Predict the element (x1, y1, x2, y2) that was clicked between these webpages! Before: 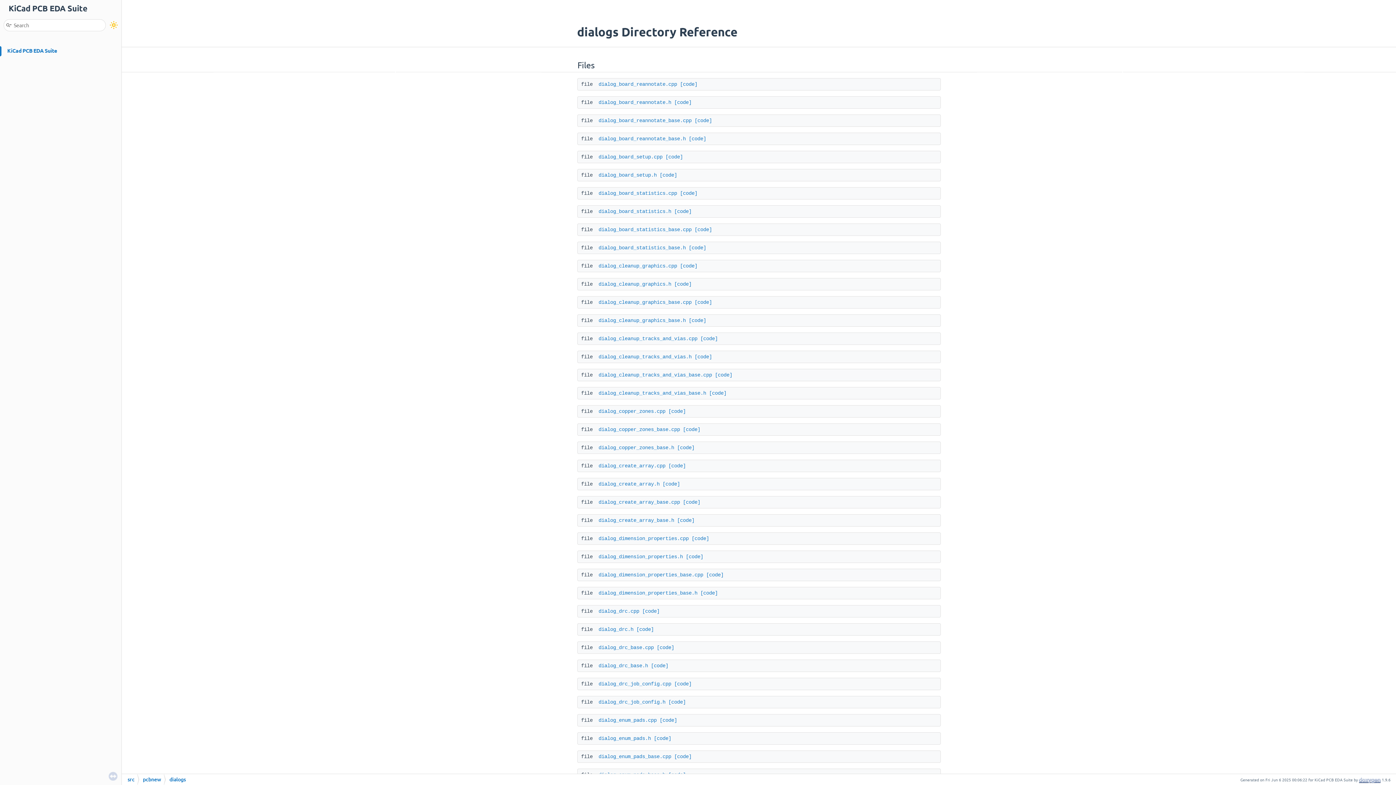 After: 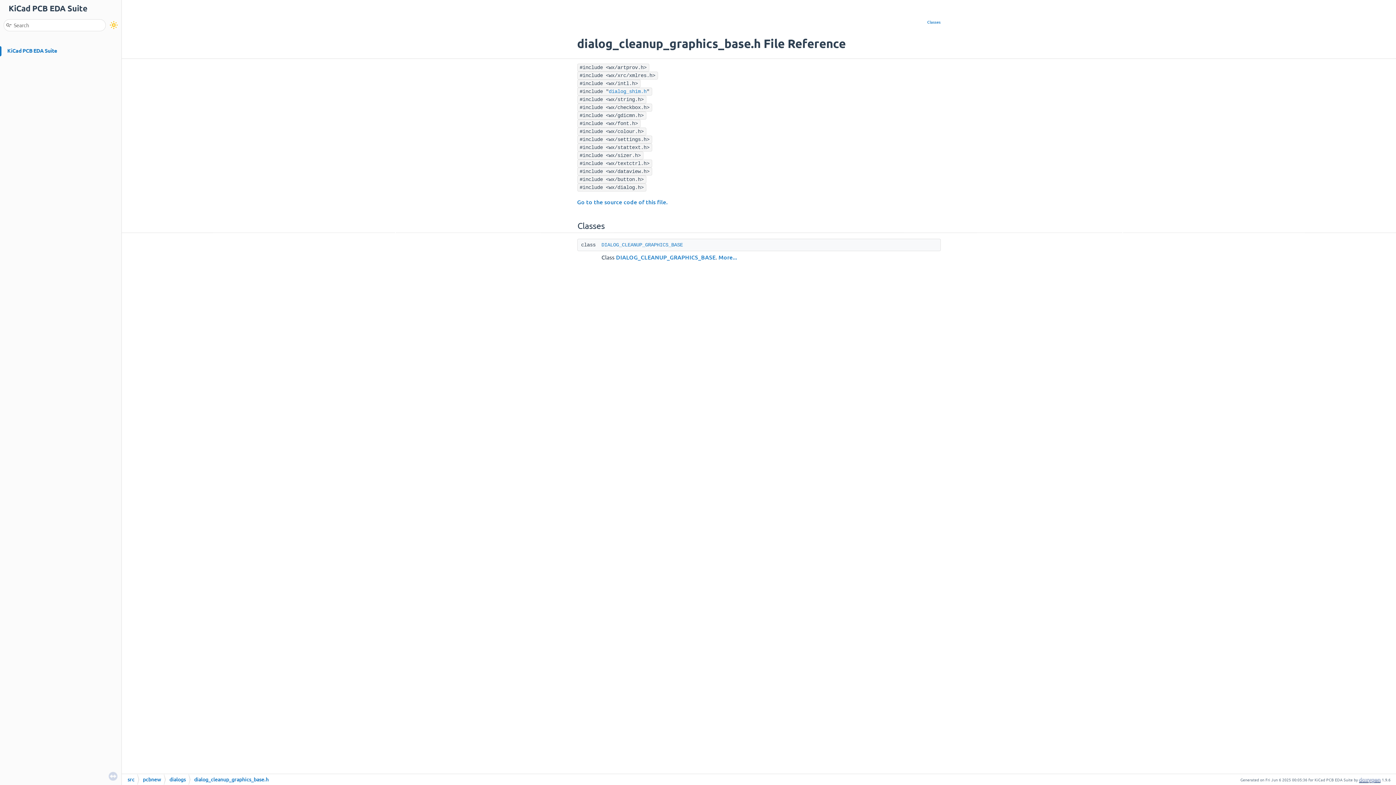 Action: bbox: (598, 317, 686, 323) label: dialog_cleanup_graphics_base.h